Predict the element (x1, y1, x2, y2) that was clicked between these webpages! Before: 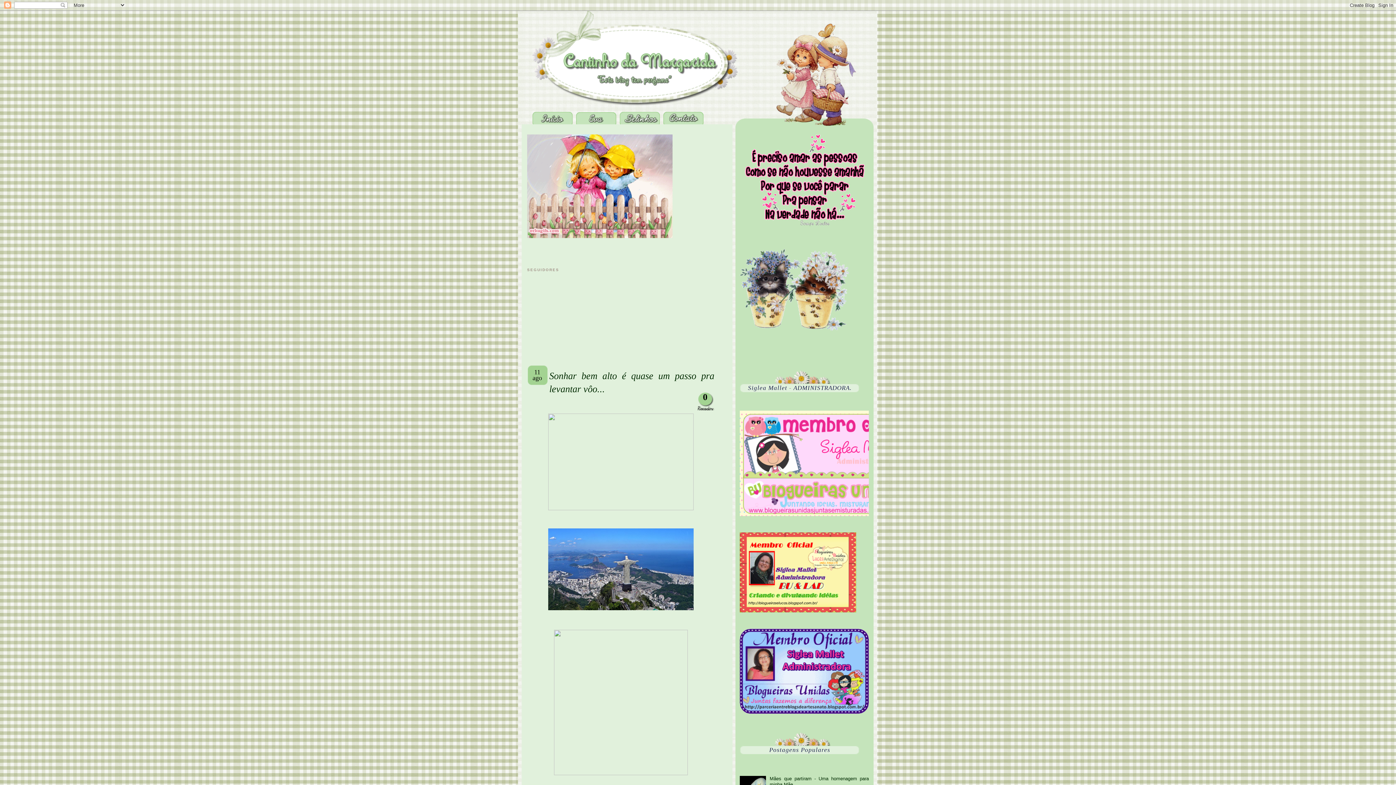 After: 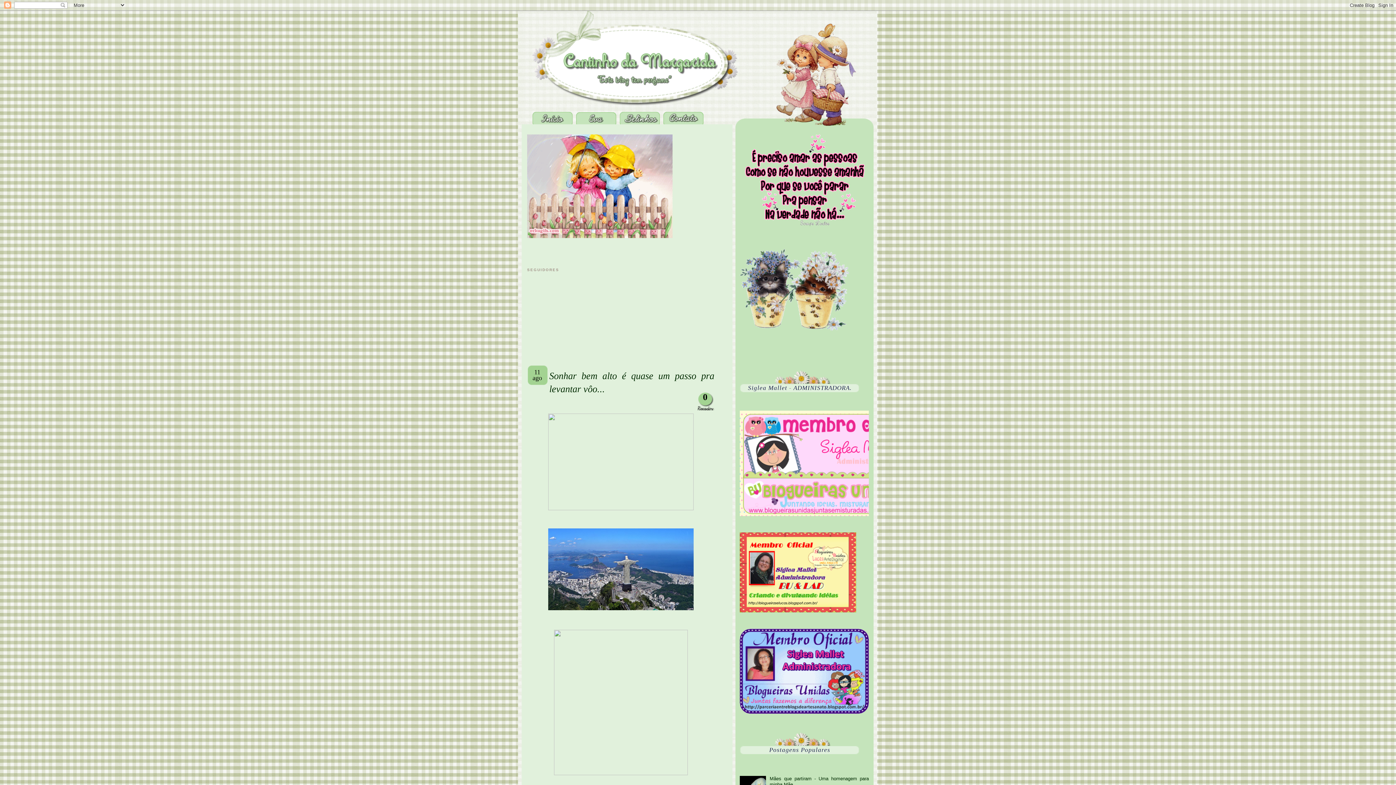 Action: label: Sonhar bem alto é quase um passo pra levantar vôo... bbox: (527, 369, 714, 395)